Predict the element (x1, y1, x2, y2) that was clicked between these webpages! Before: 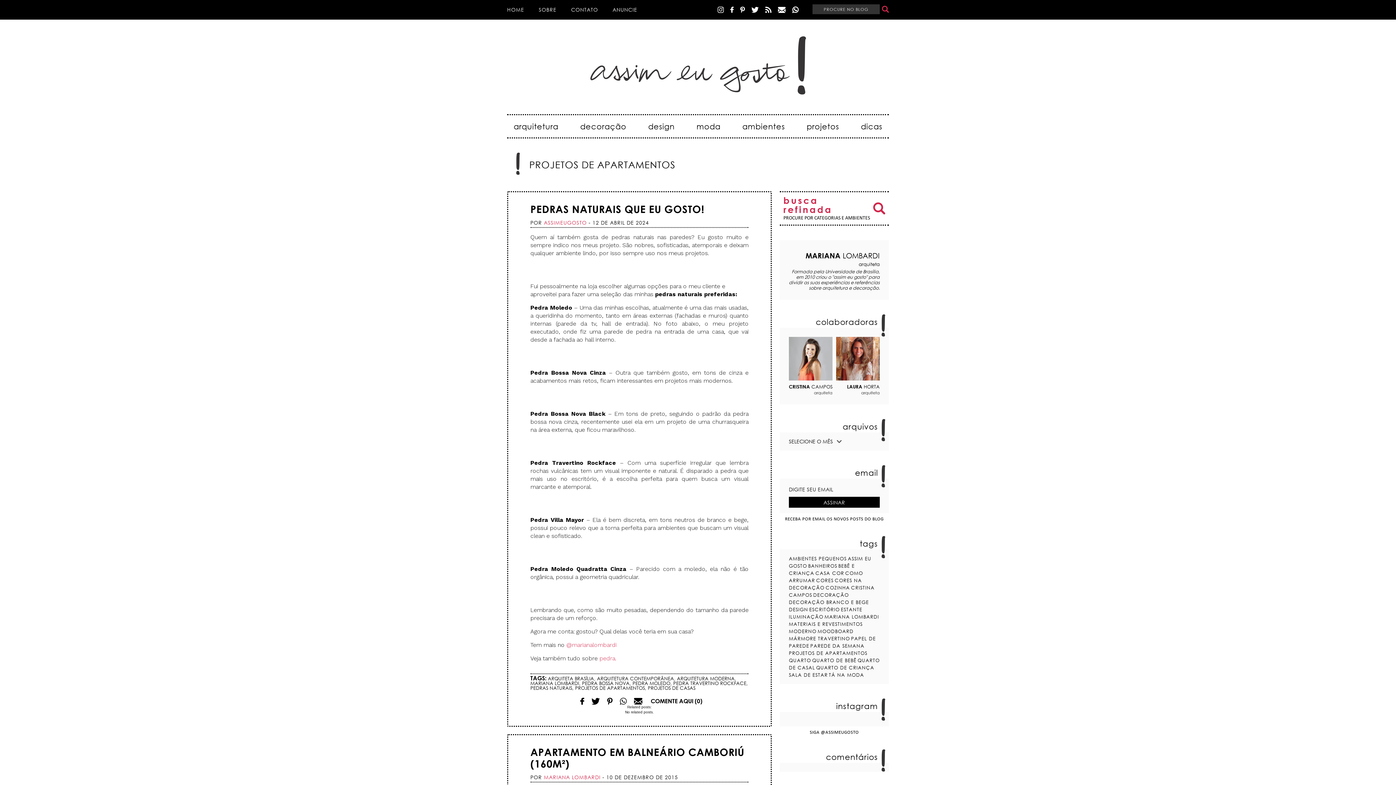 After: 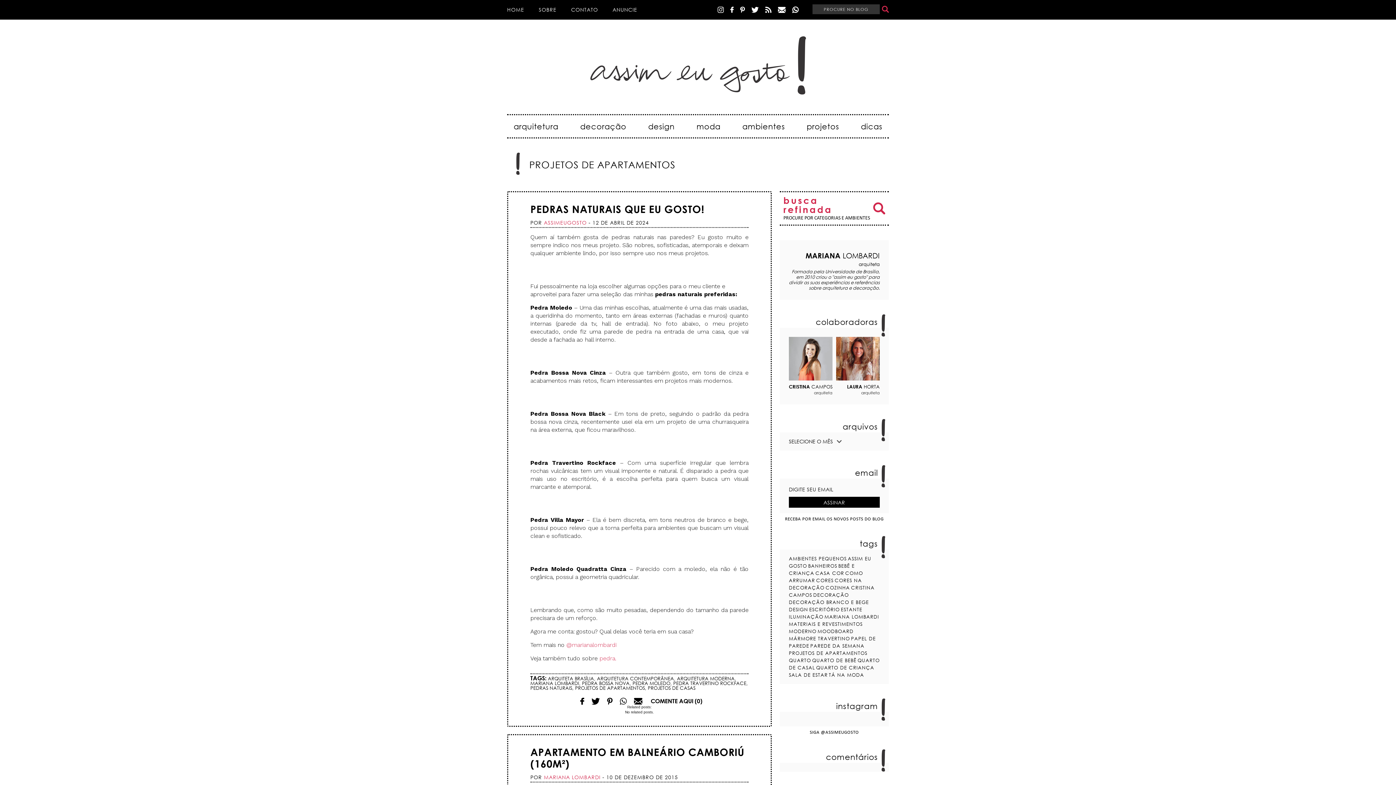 Action: bbox: (591, 698, 600, 705) label: Twitter